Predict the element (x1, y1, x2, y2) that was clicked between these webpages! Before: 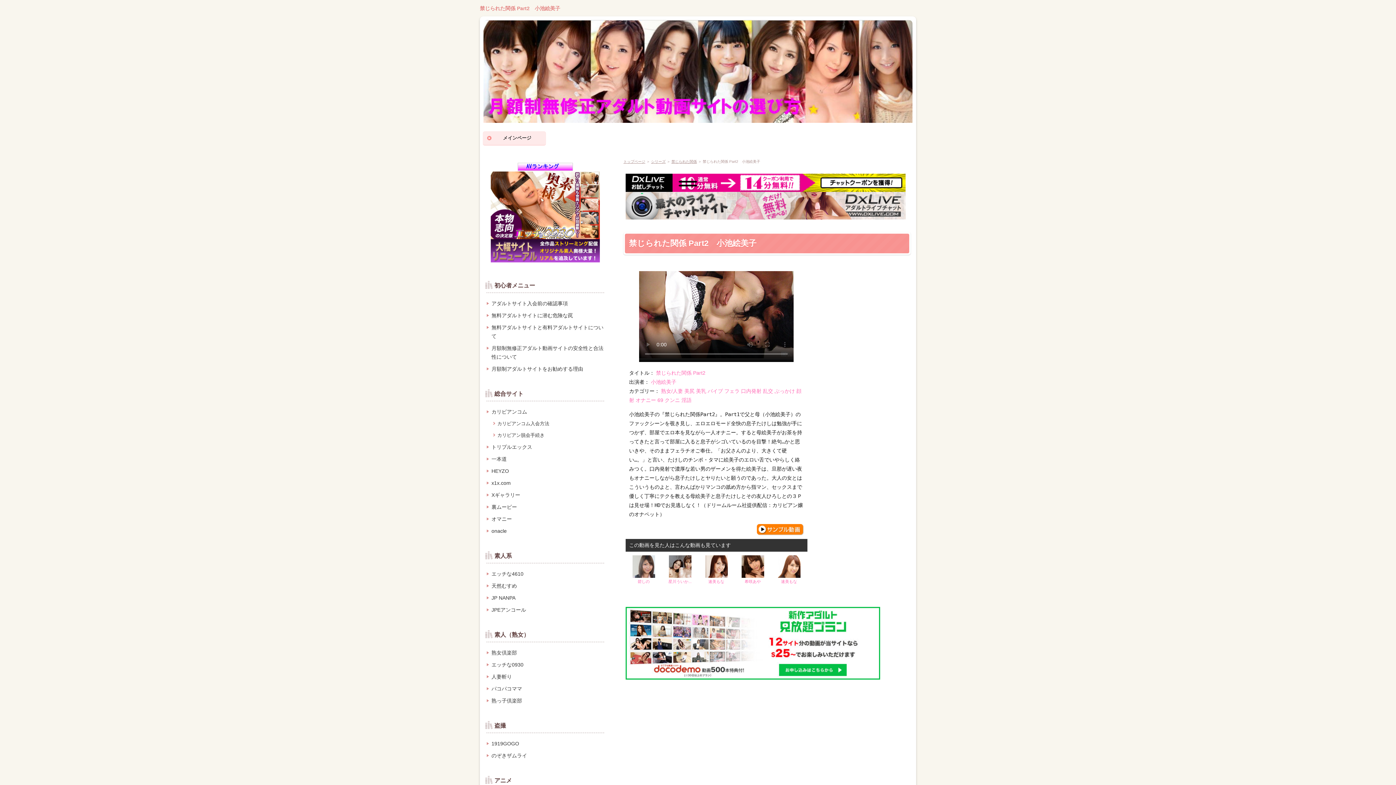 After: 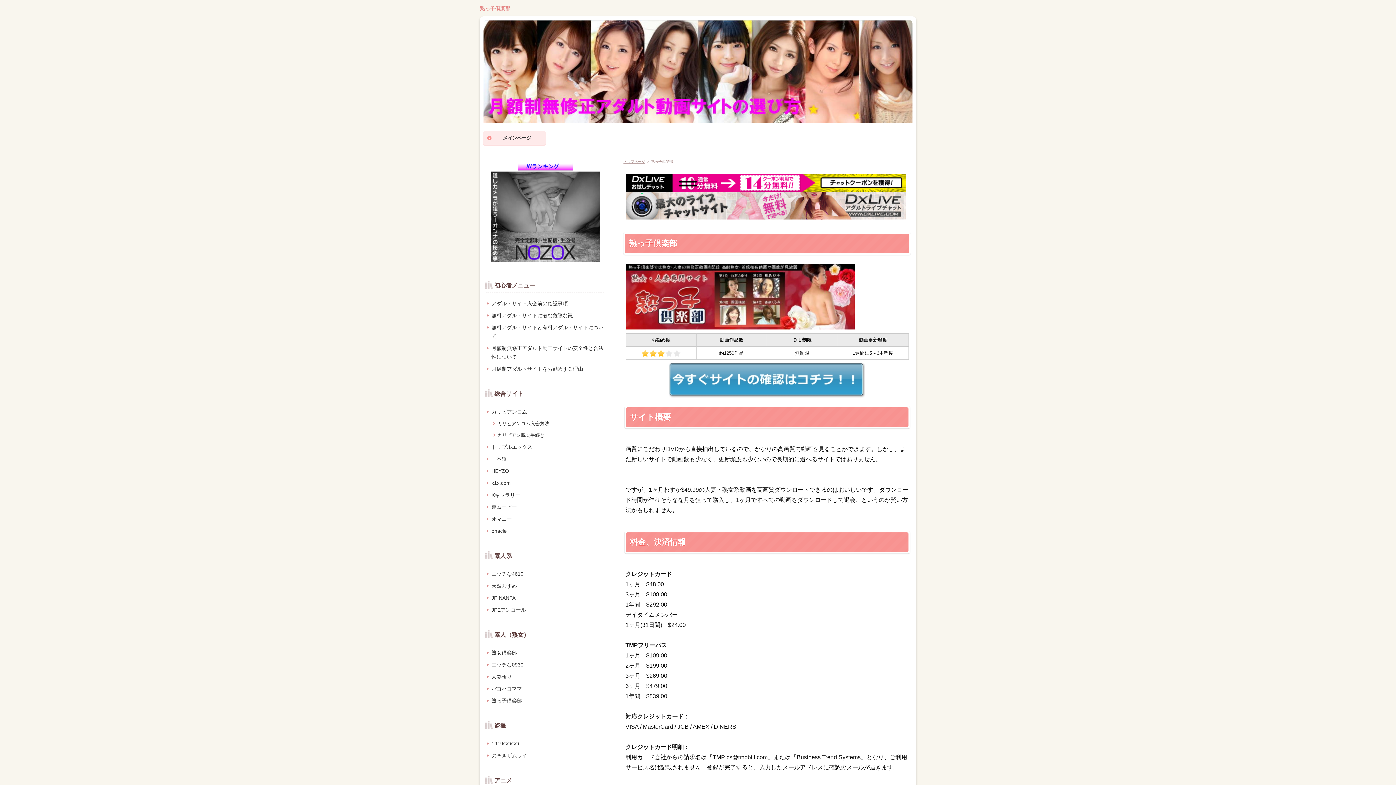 Action: label: 熟っ子倶楽部 bbox: (483, 696, 607, 706)